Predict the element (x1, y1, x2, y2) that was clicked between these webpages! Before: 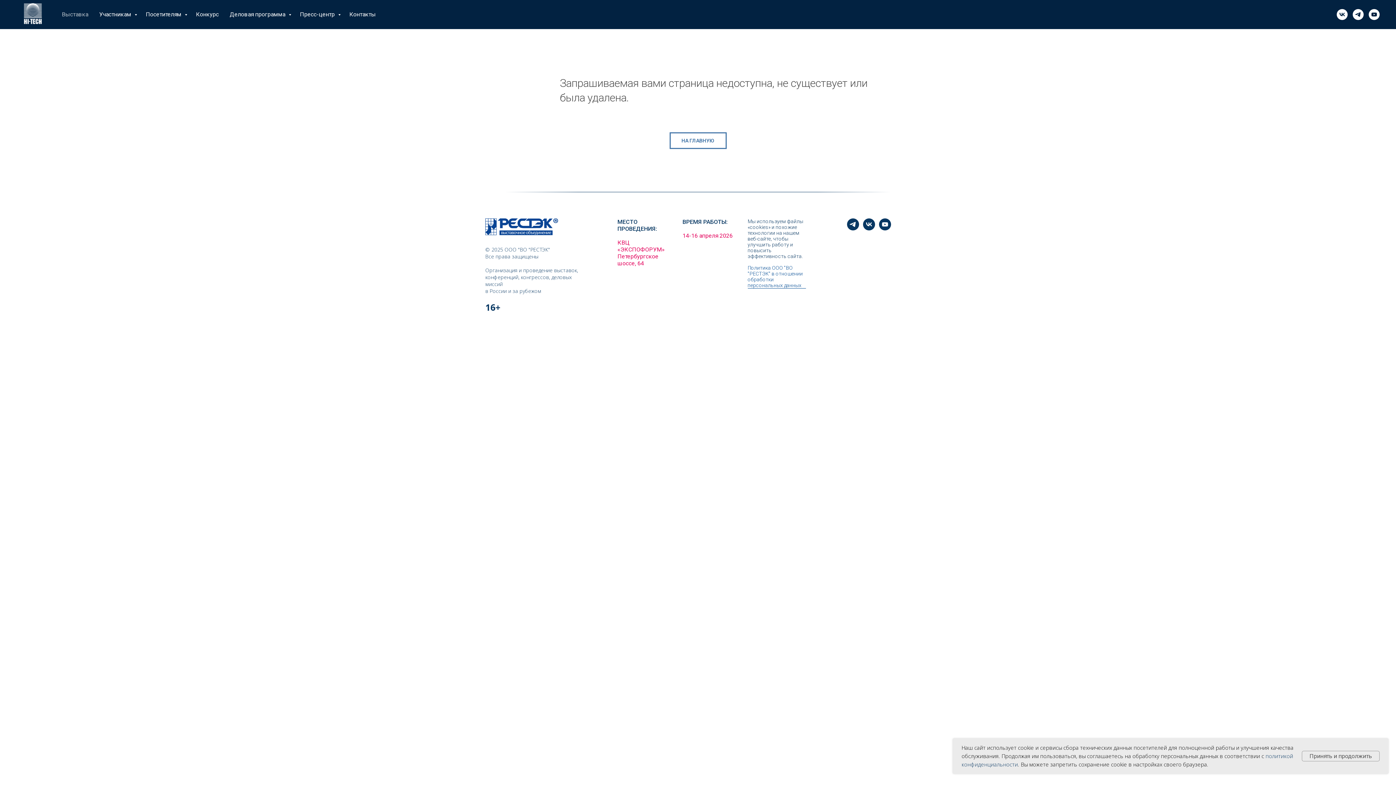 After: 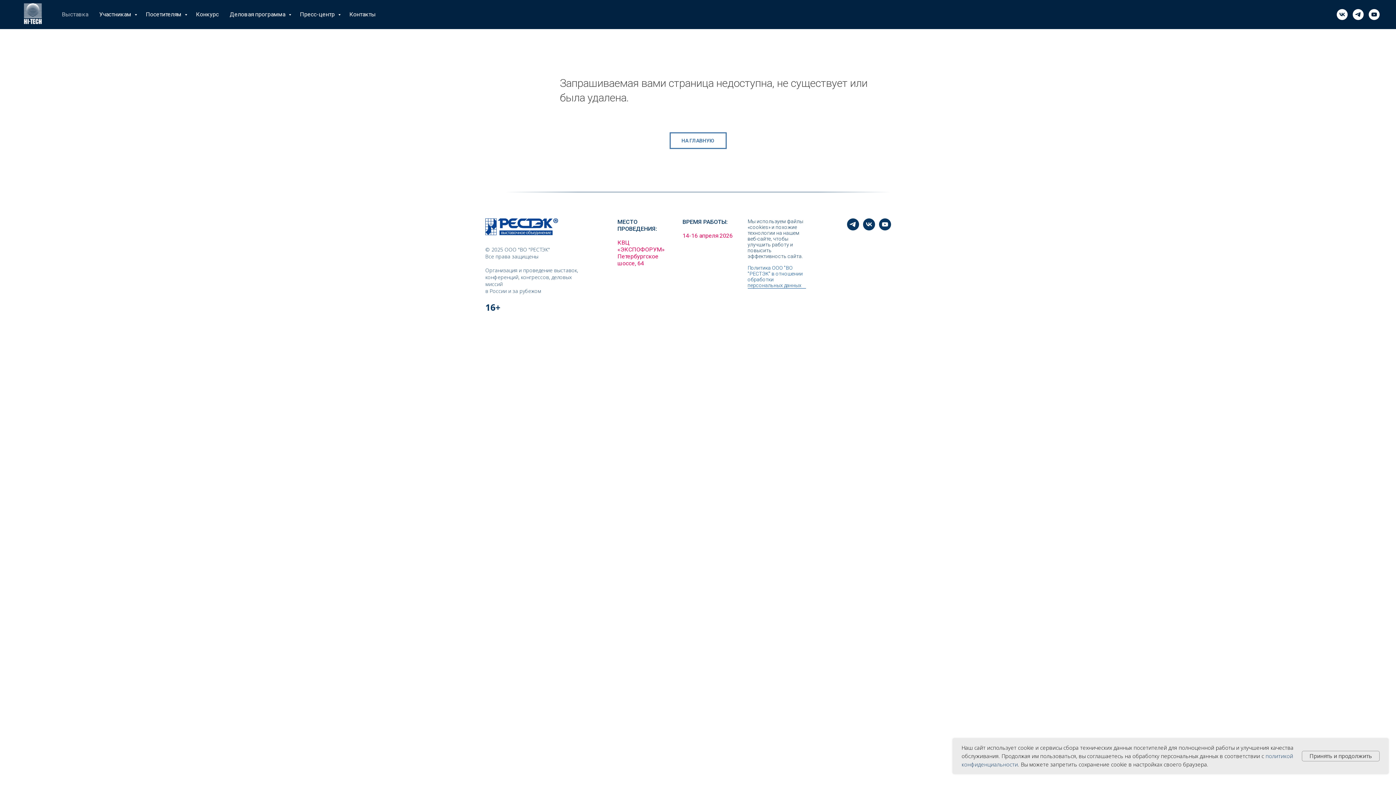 Action: label: vk bbox: (1337, 9, 1348, 20)